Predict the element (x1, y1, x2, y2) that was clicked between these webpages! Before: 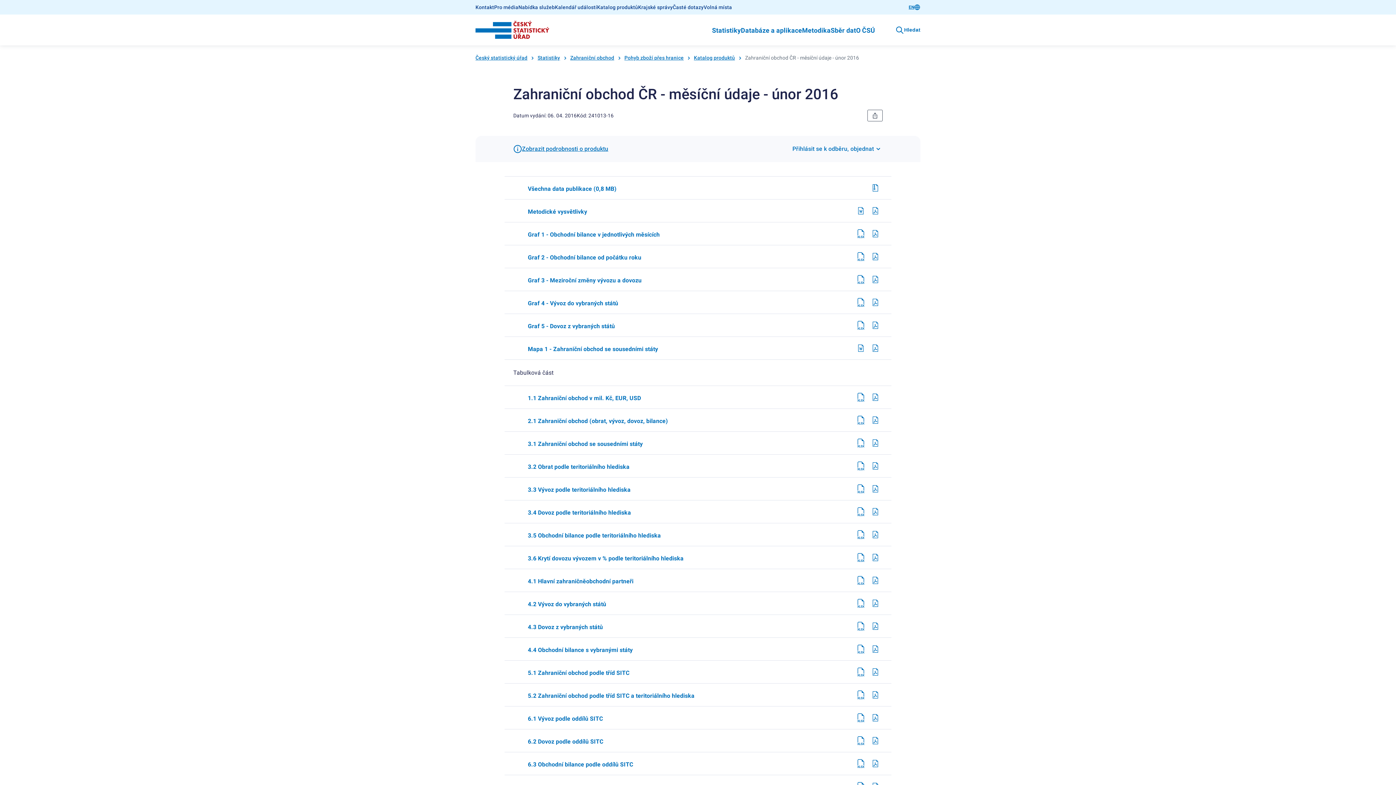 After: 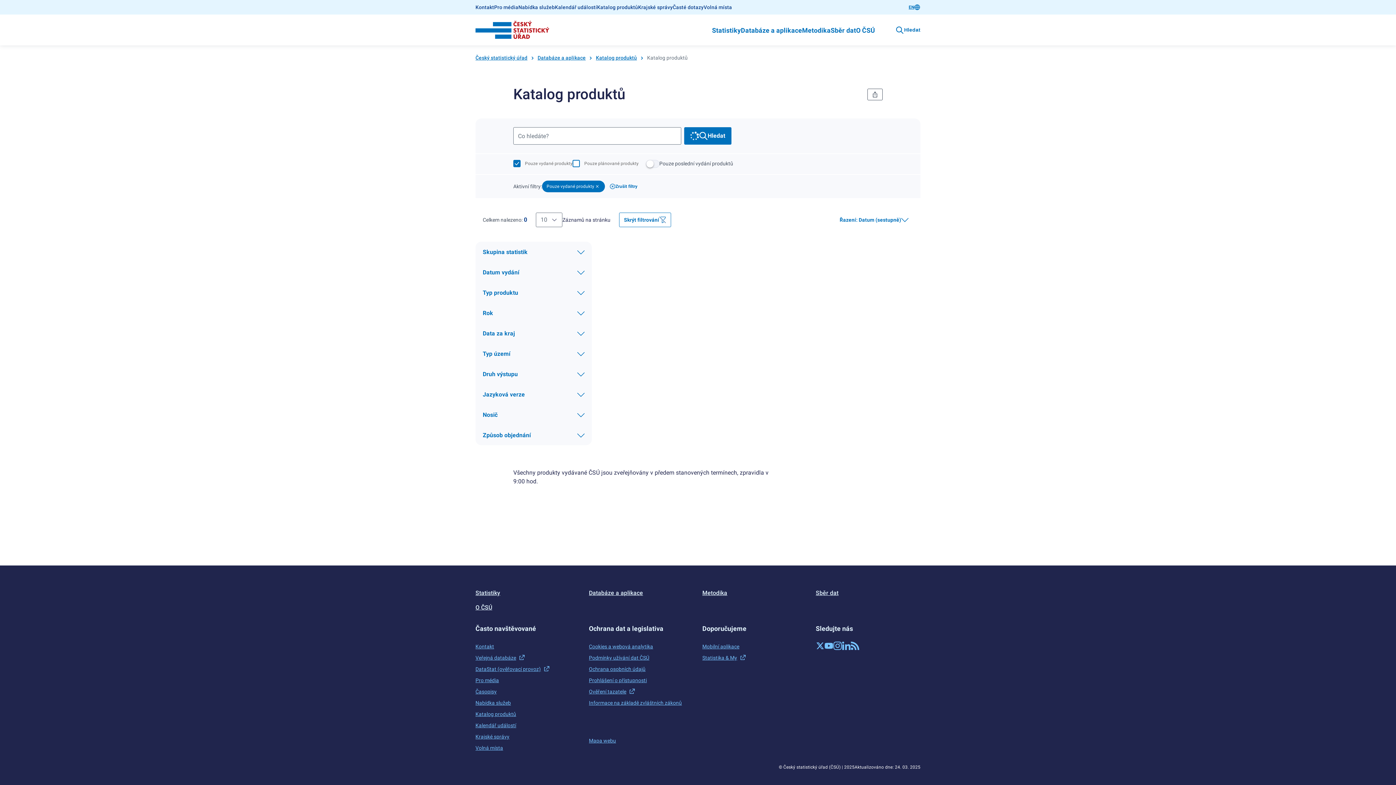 Action: bbox: (694, 54, 735, 61) label: Katalog produktů